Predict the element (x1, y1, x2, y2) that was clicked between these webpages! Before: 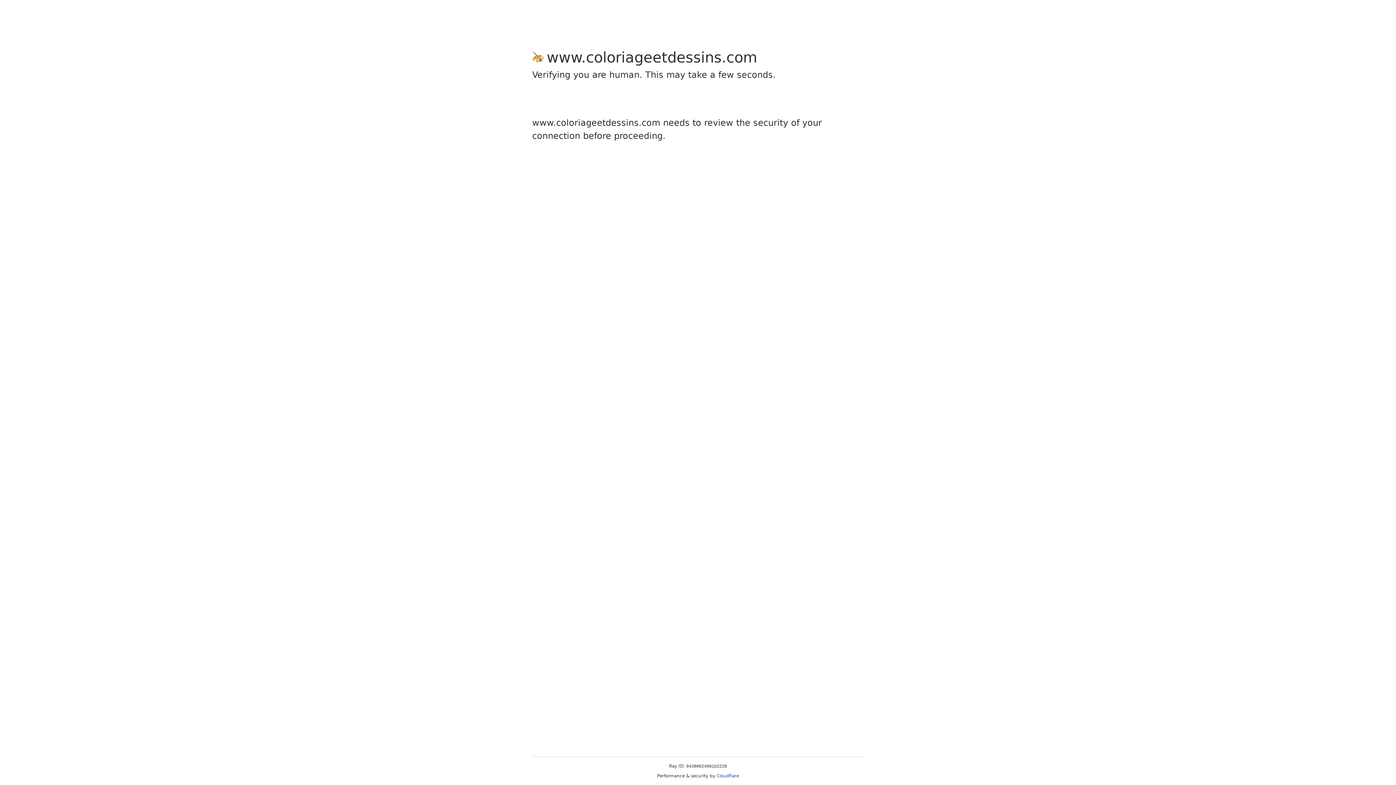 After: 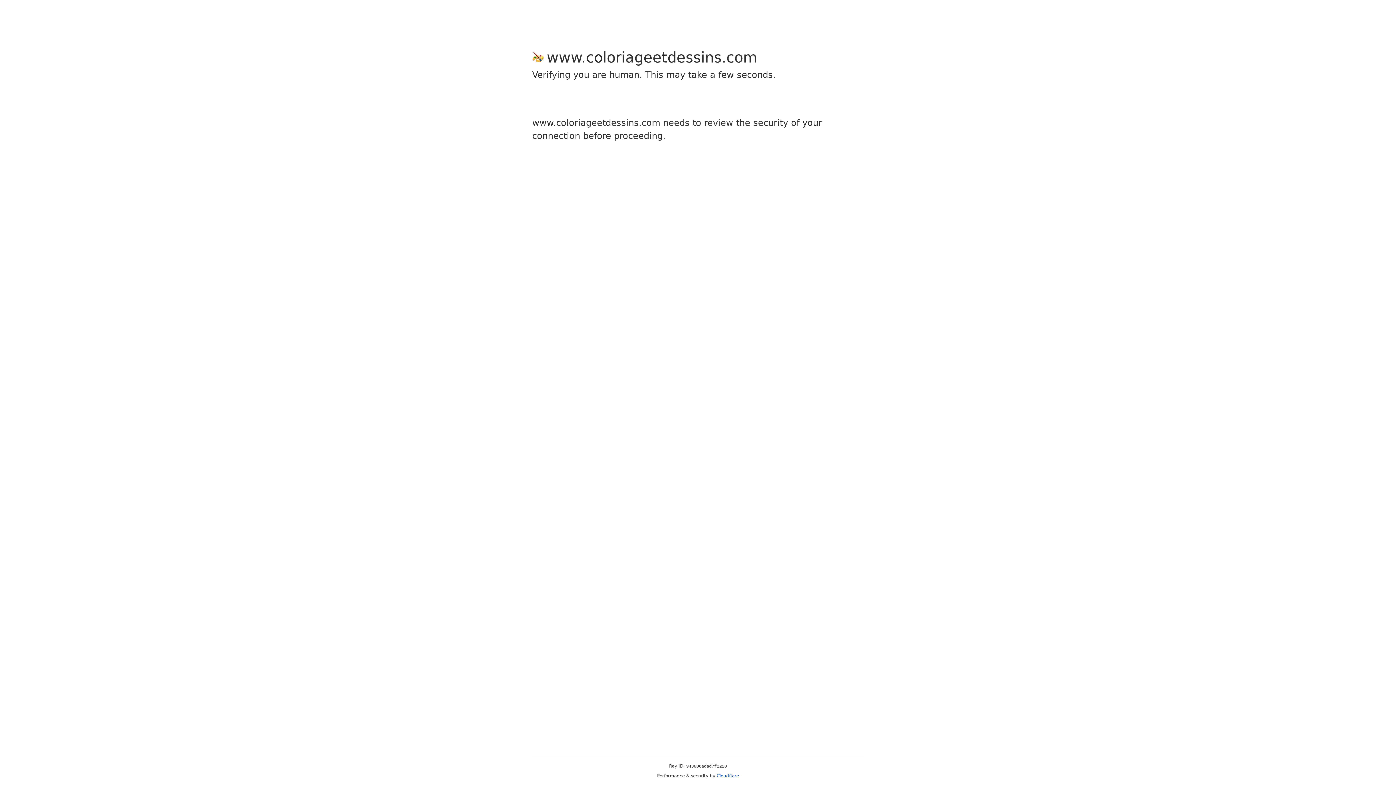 Action: label: Cloudflare bbox: (716, 773, 739, 778)